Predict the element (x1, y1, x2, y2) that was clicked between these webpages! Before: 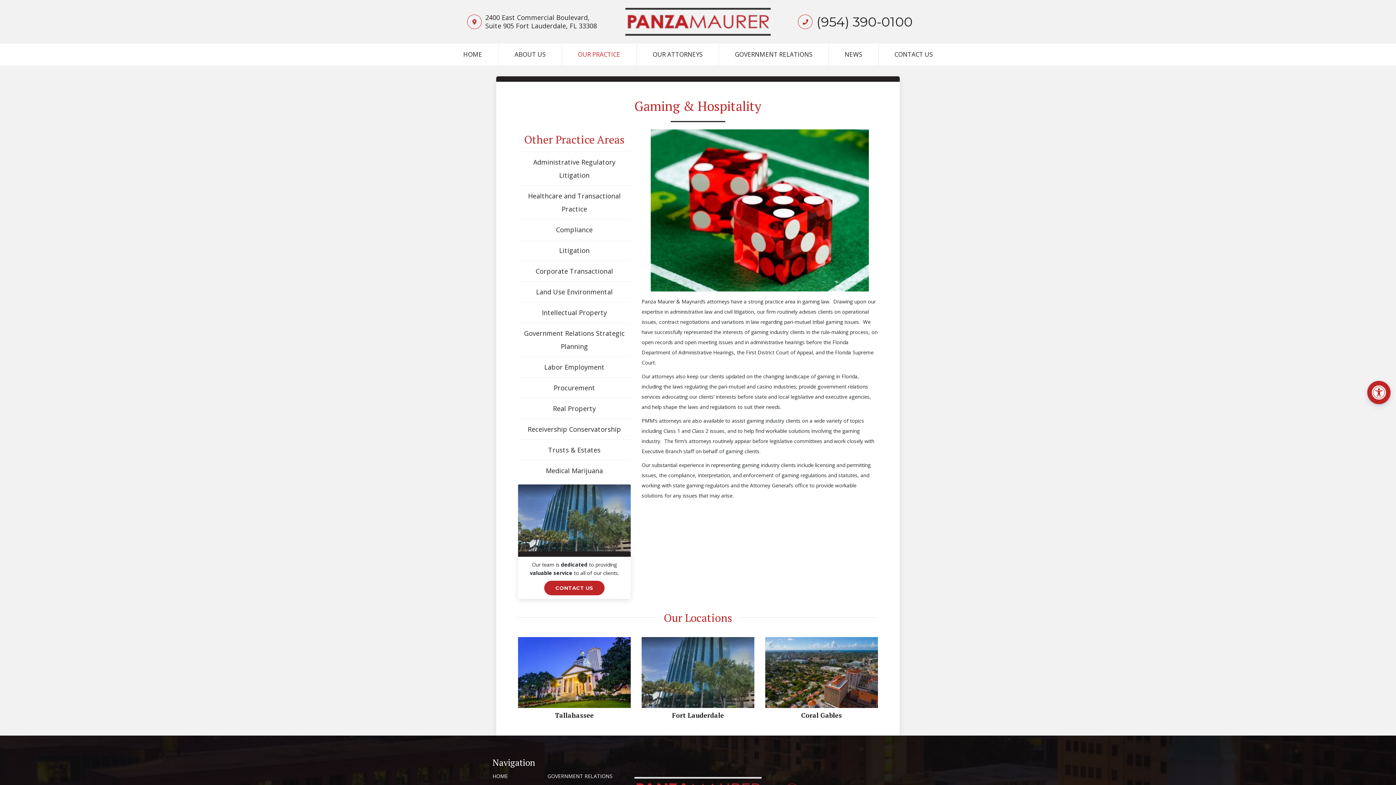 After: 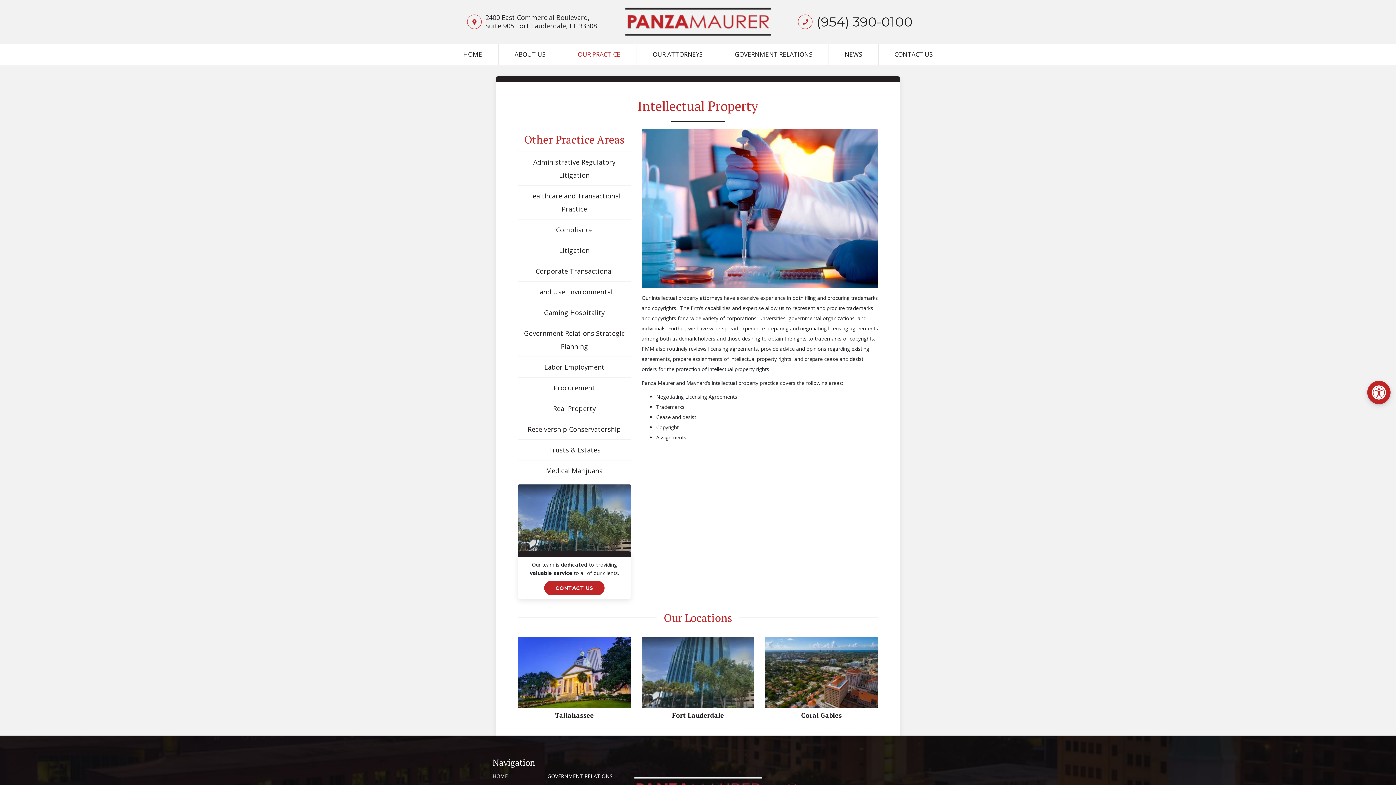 Action: label: Intellectual Property bbox: (541, 308, 607, 317)